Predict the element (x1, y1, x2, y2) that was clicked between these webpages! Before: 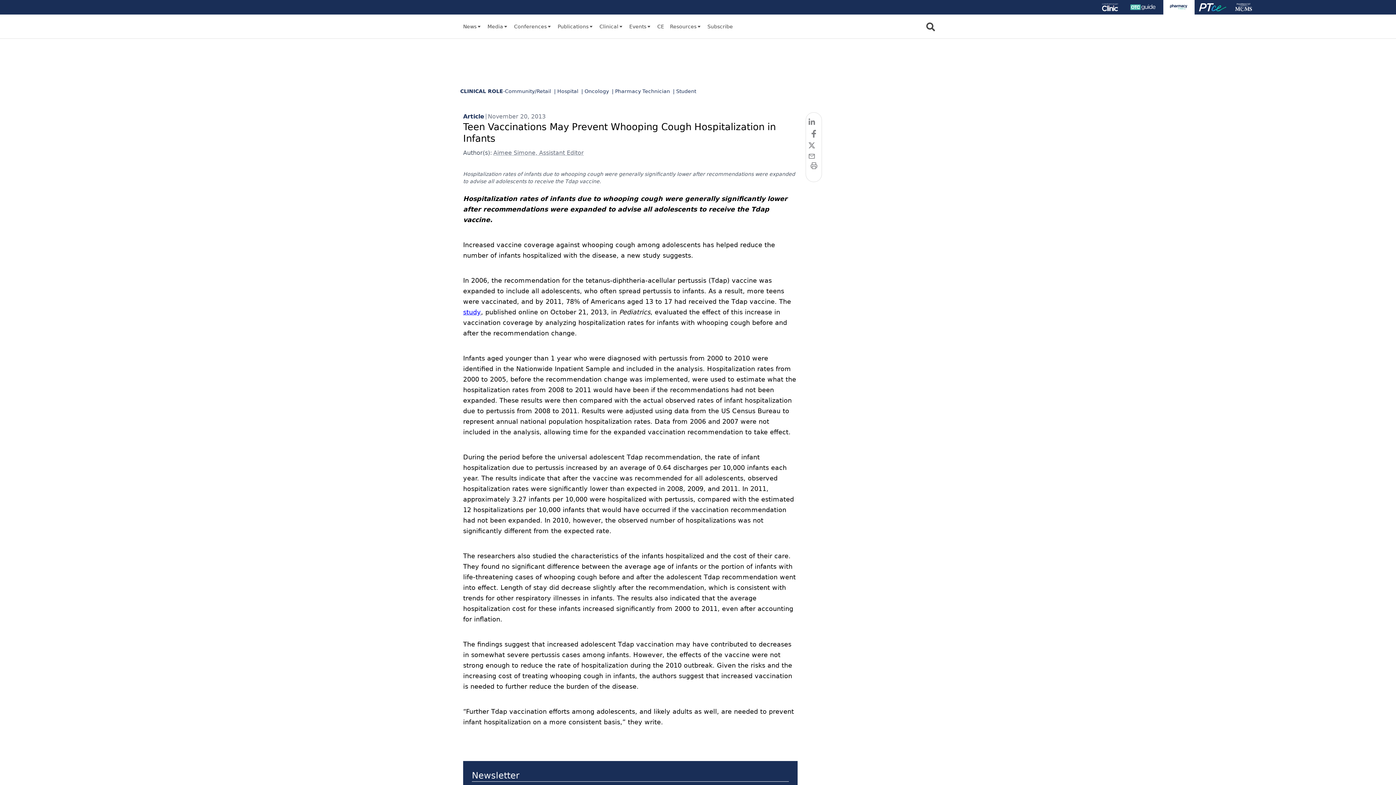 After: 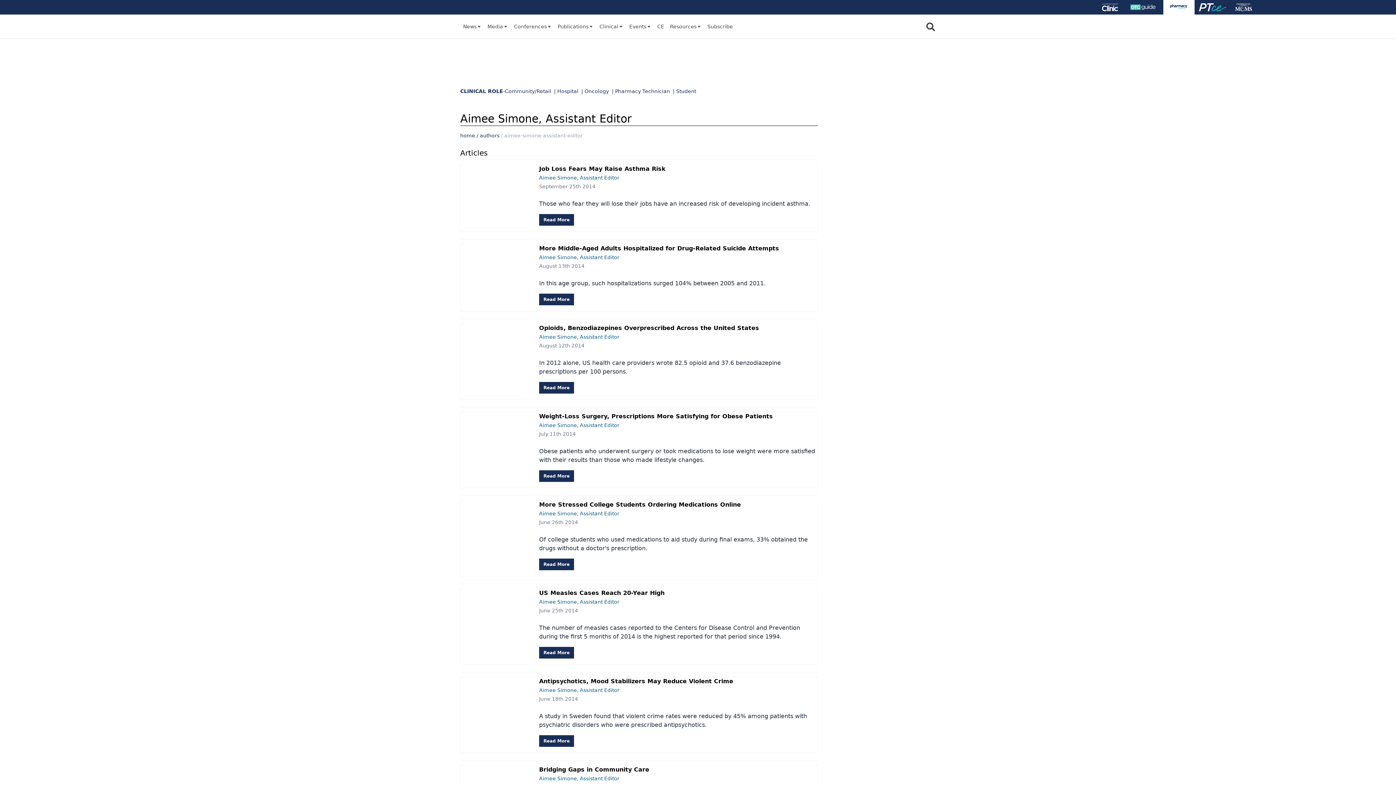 Action: label: Aimee Simone, Assistant Editor bbox: (493, 149, 584, 156)